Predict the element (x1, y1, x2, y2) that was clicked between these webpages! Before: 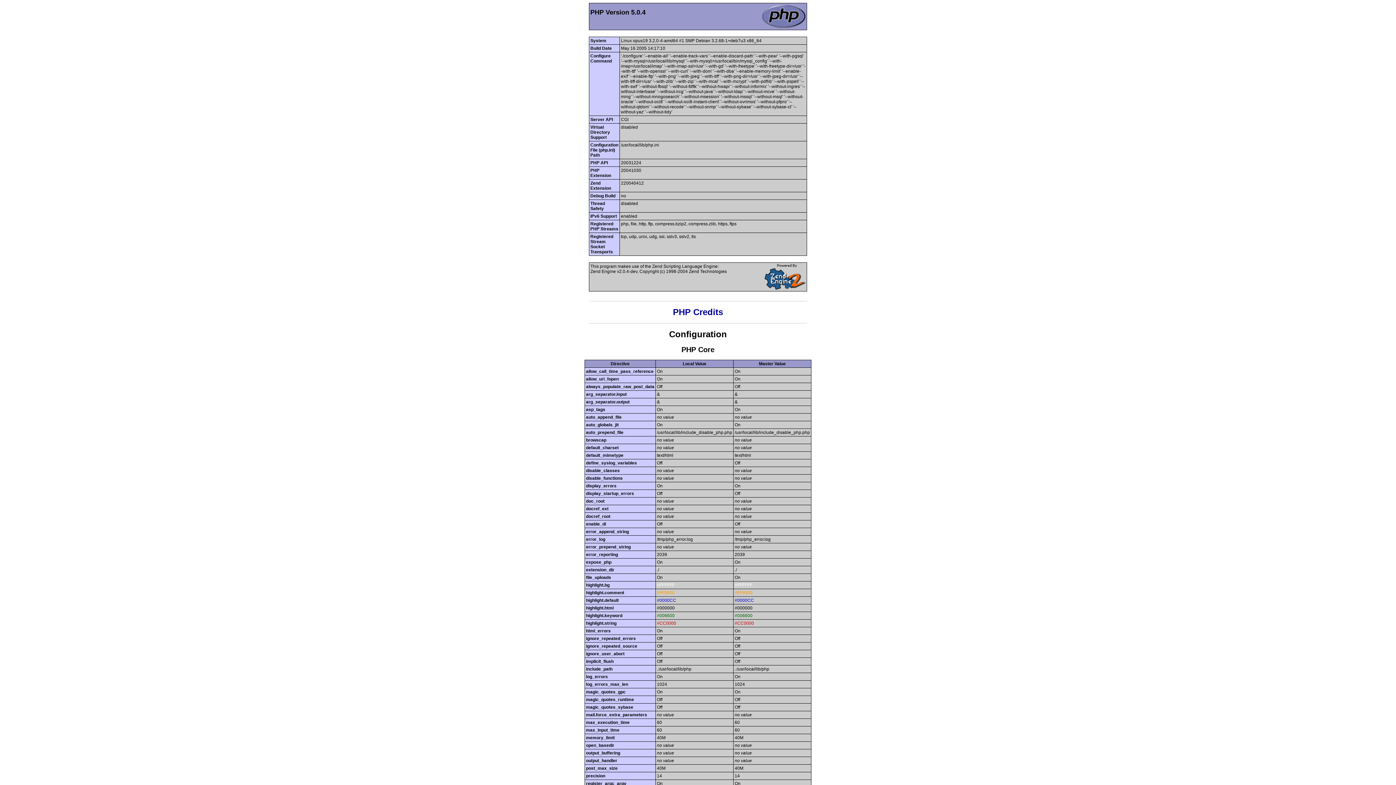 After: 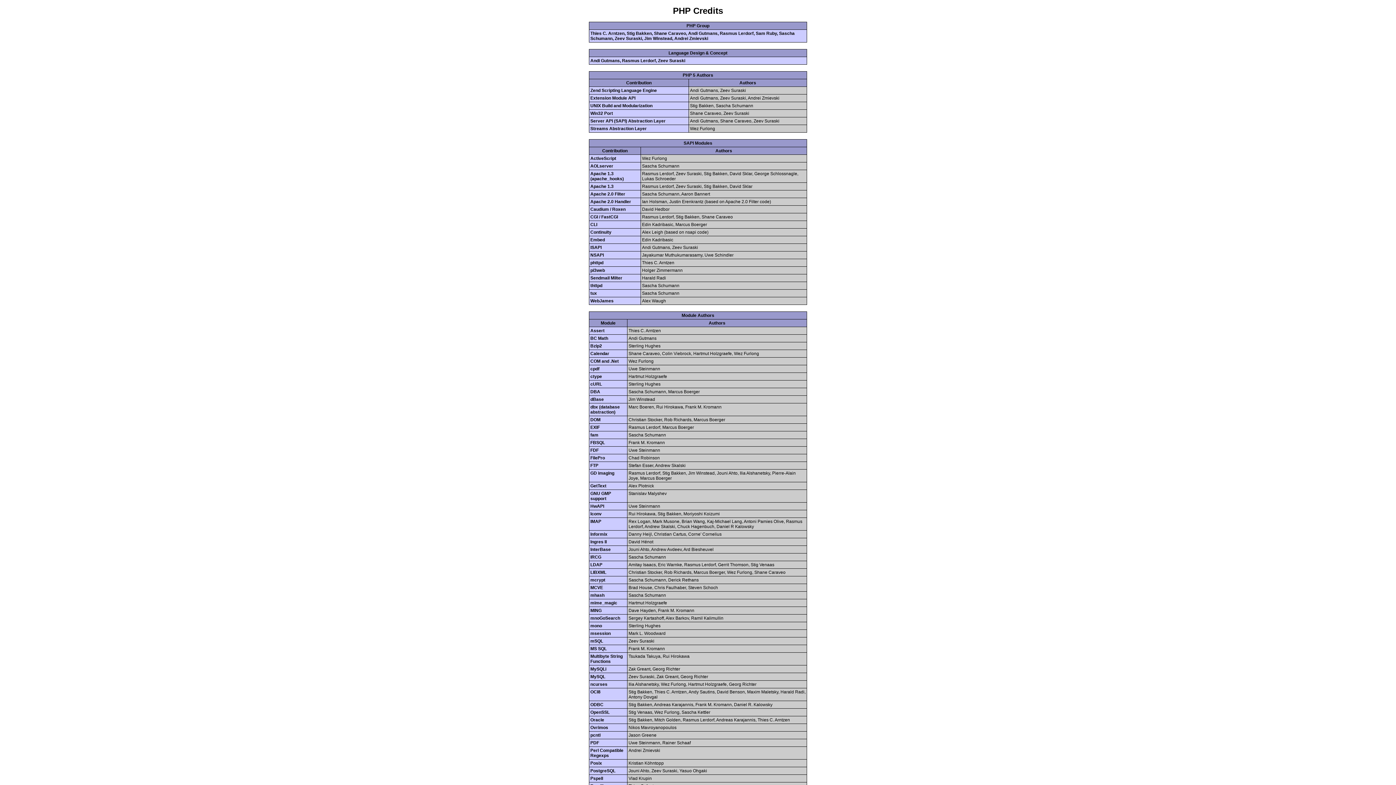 Action: bbox: (673, 307, 723, 317) label: PHP Credits